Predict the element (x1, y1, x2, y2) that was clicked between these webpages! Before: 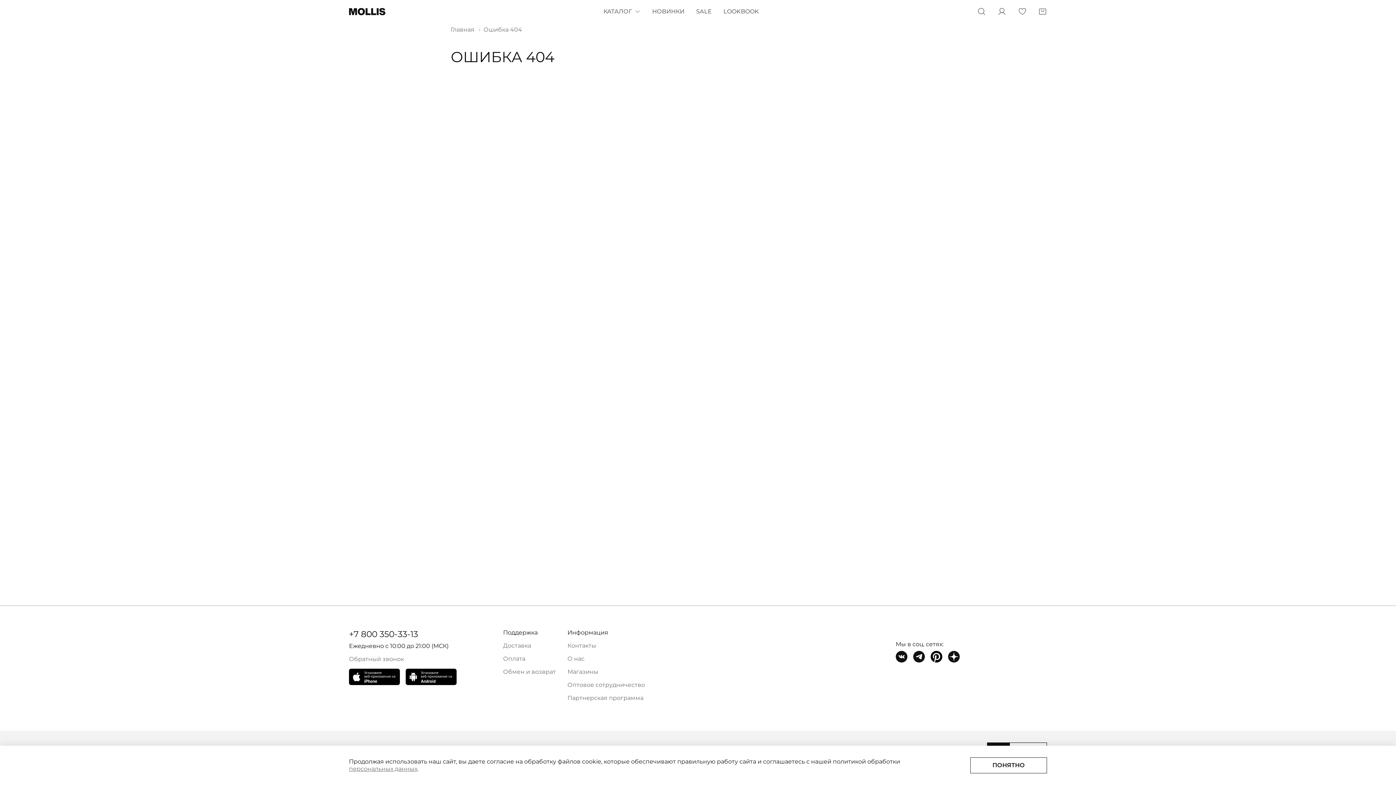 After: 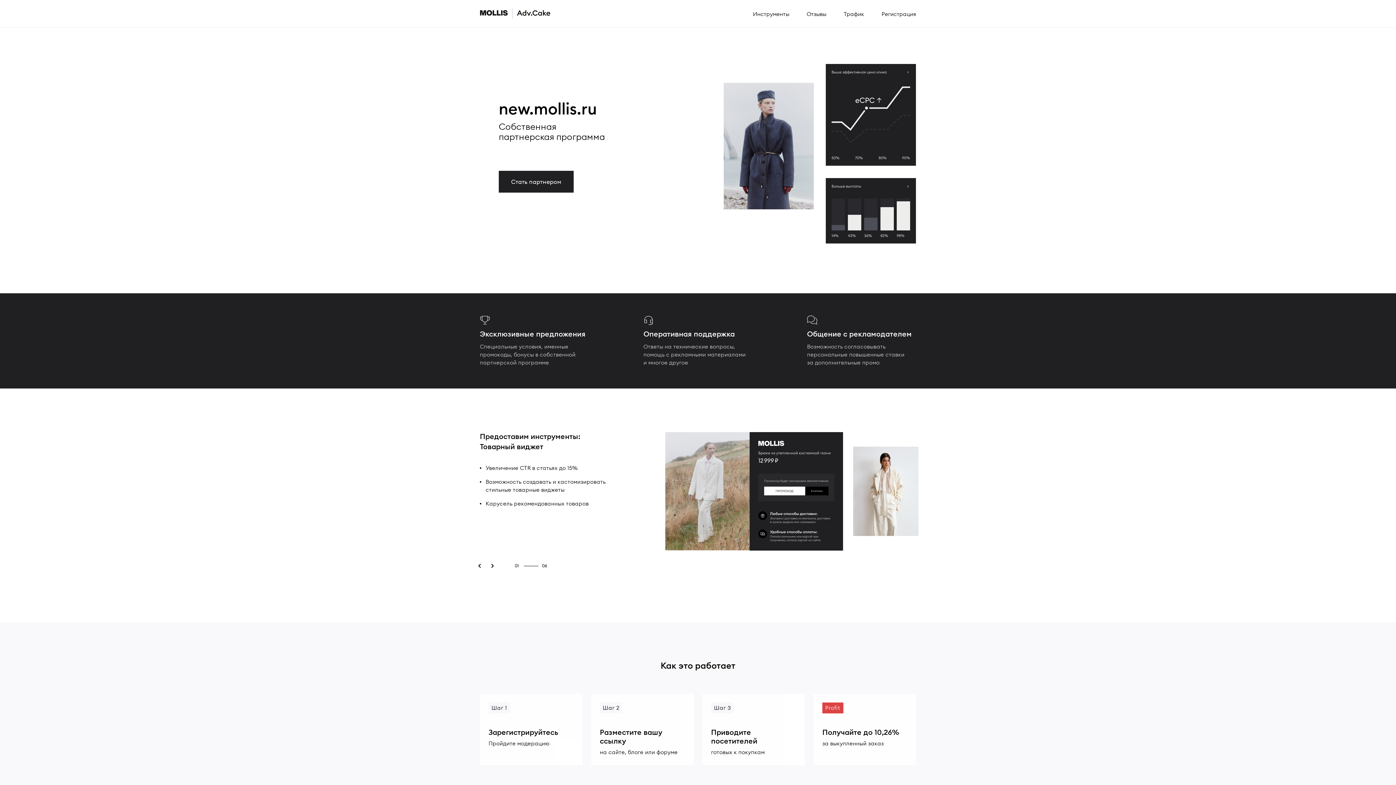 Action: bbox: (567, 694, 643, 701) label: Партнерская программа